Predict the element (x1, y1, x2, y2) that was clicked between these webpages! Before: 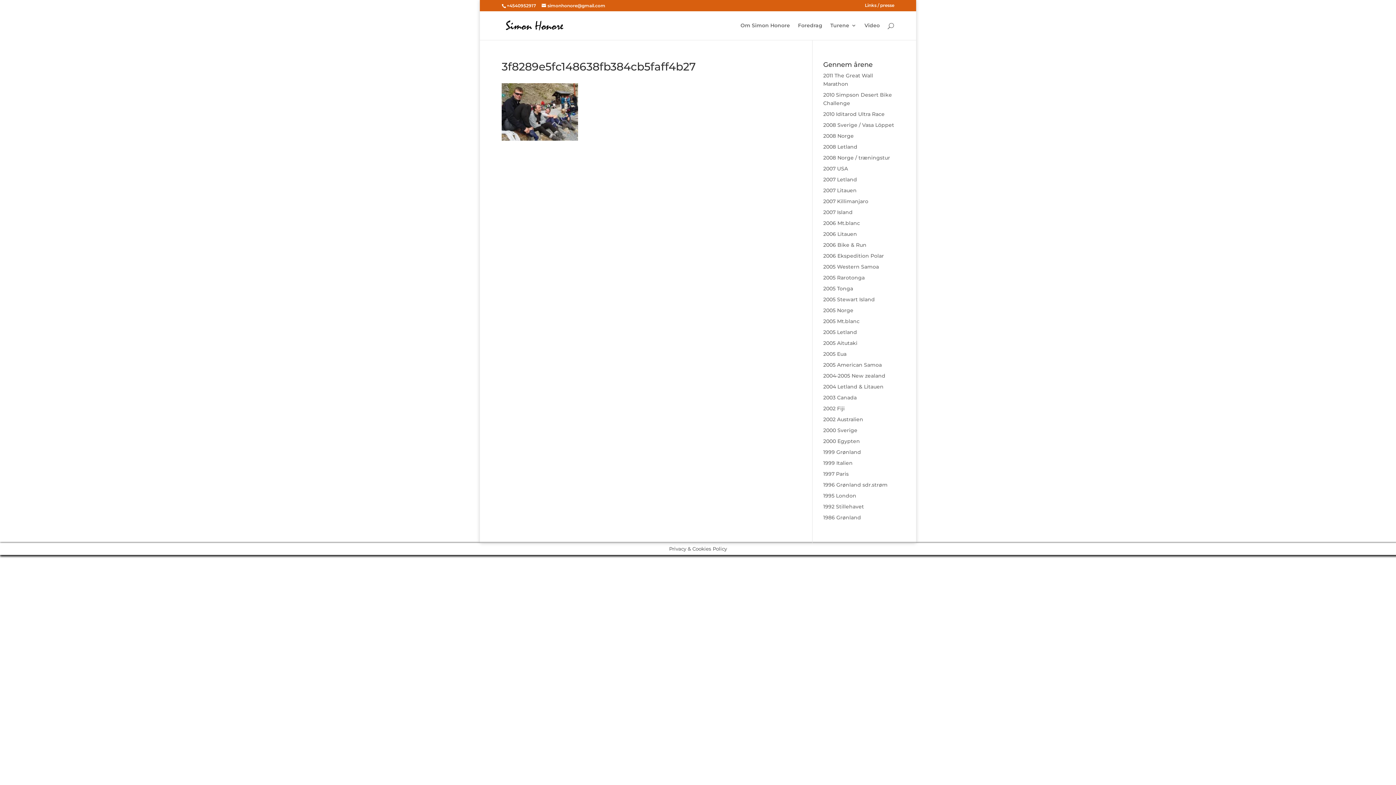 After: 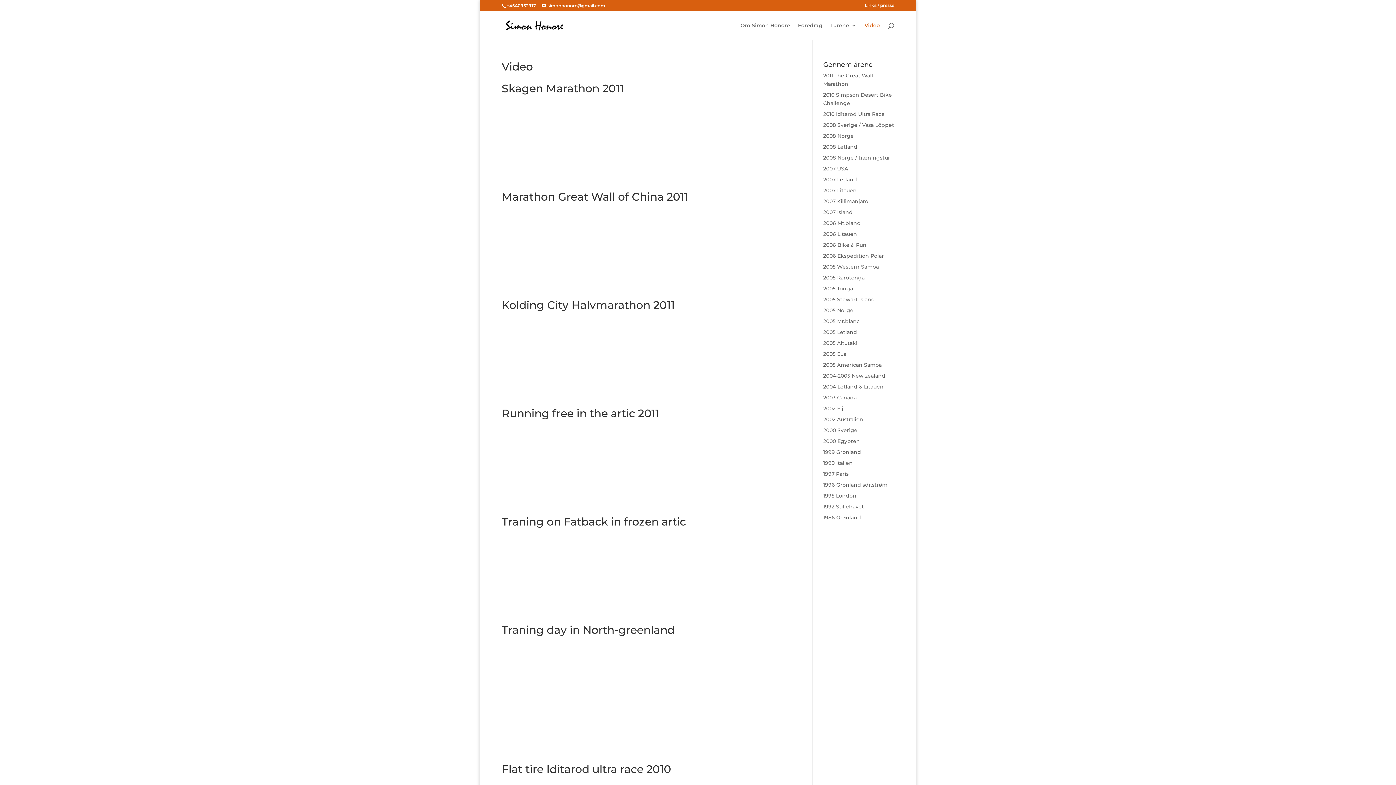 Action: label: Video bbox: (864, 22, 880, 40)